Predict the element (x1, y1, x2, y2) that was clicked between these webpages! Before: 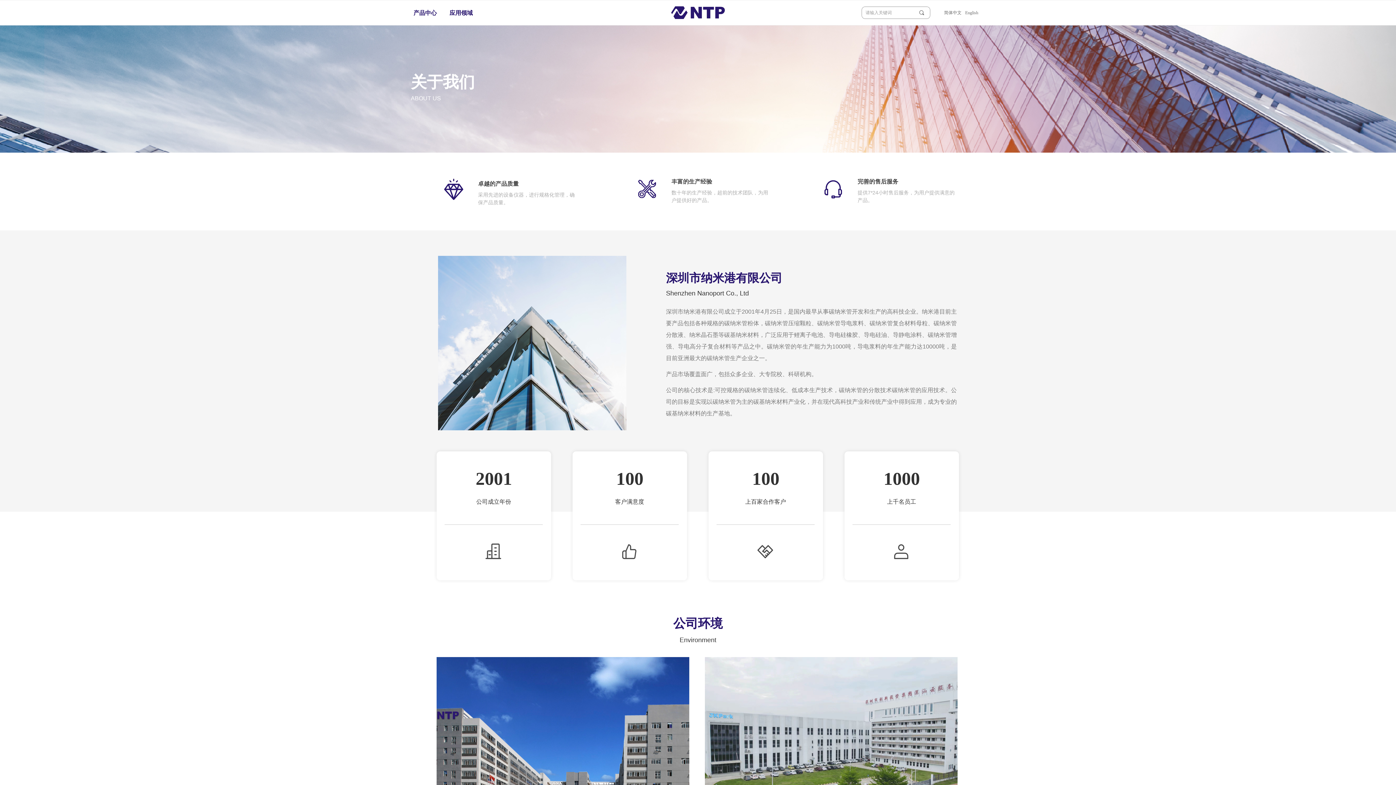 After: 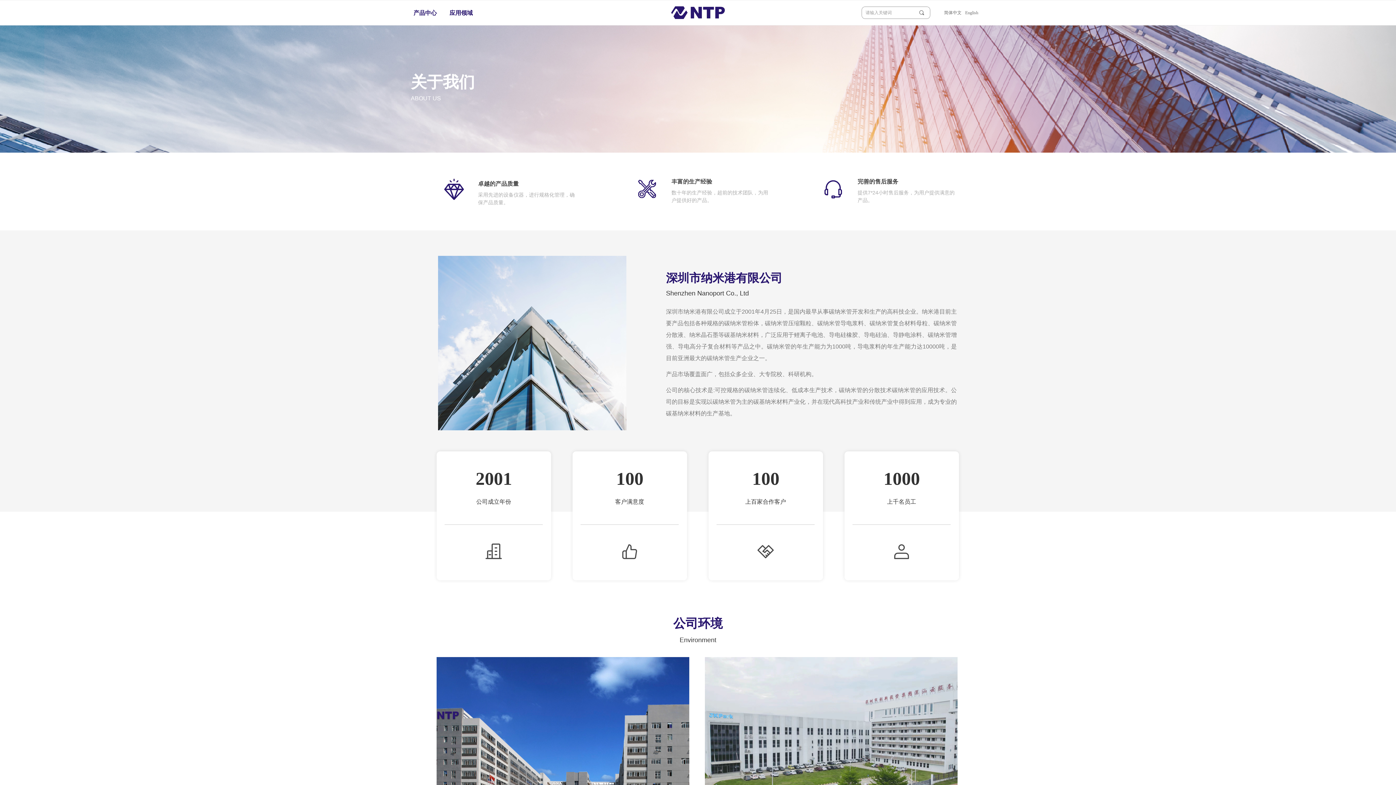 Action: label: 简体中文 bbox: (944, 6, 961, 19)